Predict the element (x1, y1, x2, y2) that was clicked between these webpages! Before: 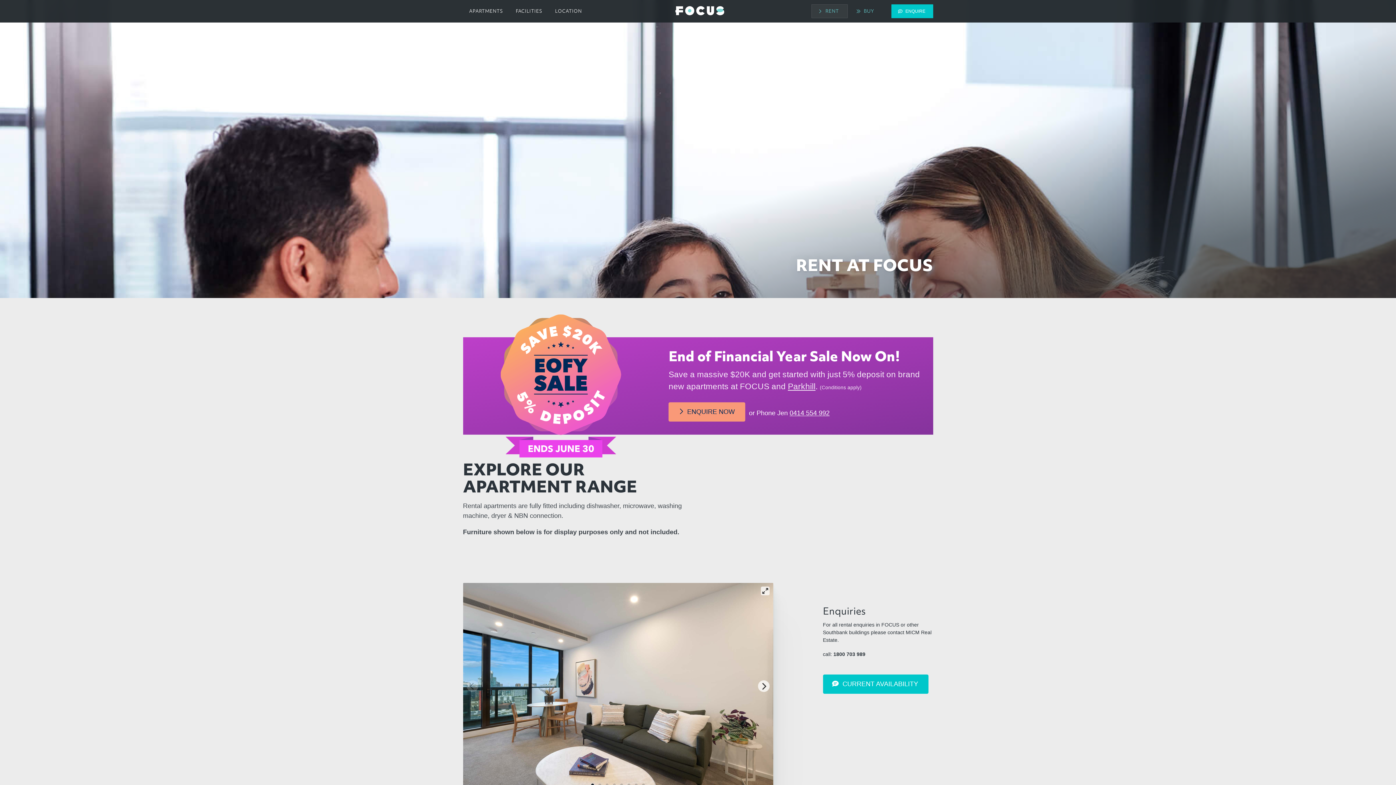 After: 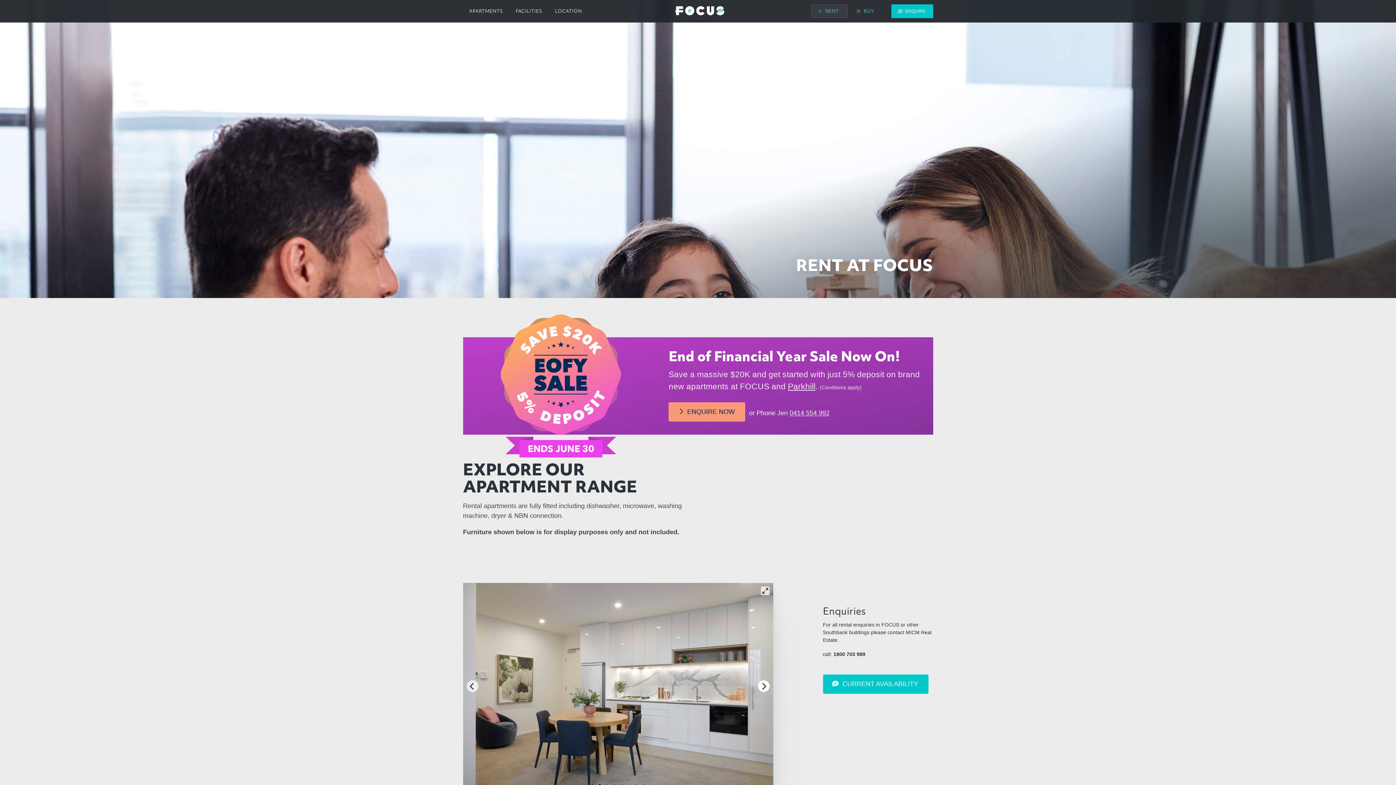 Action: bbox: (758, 680, 769, 692) label: Next